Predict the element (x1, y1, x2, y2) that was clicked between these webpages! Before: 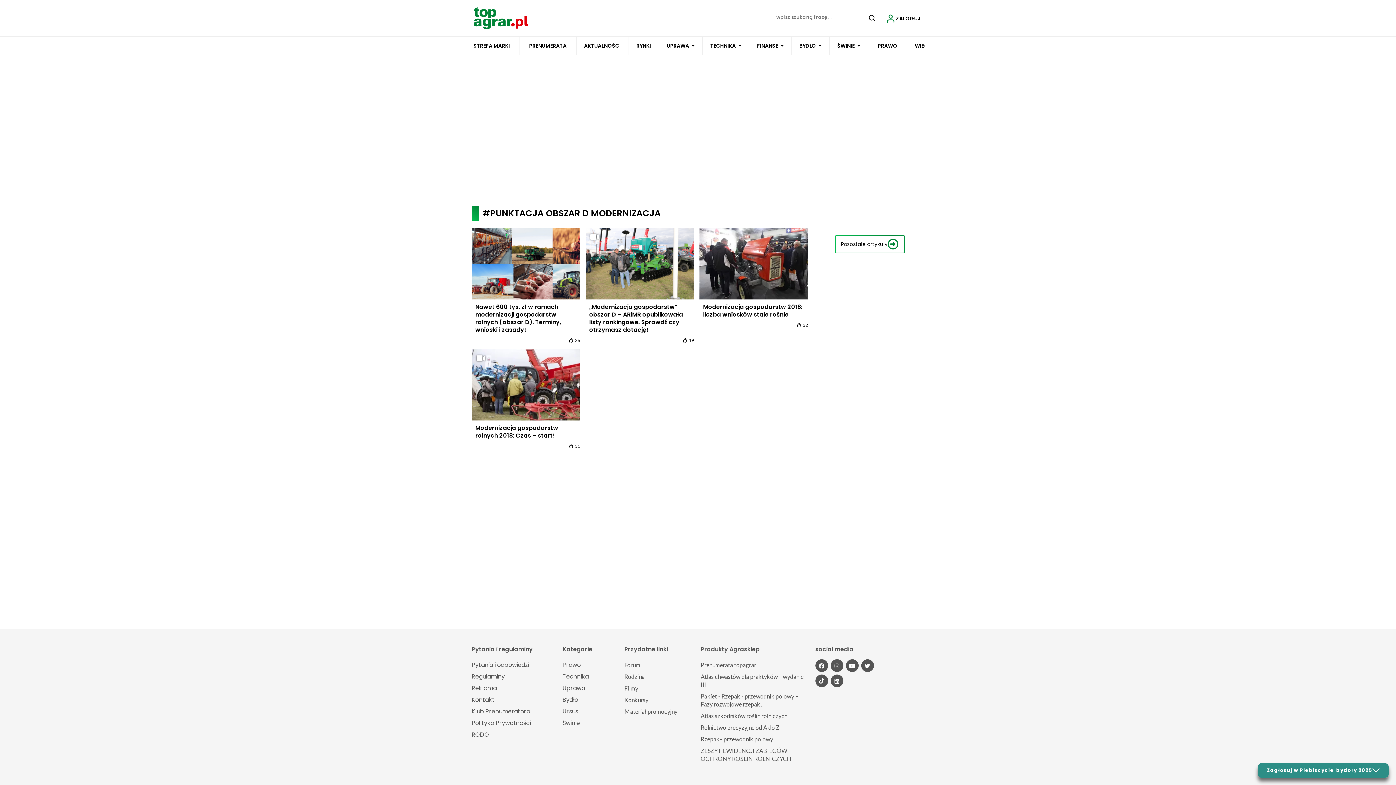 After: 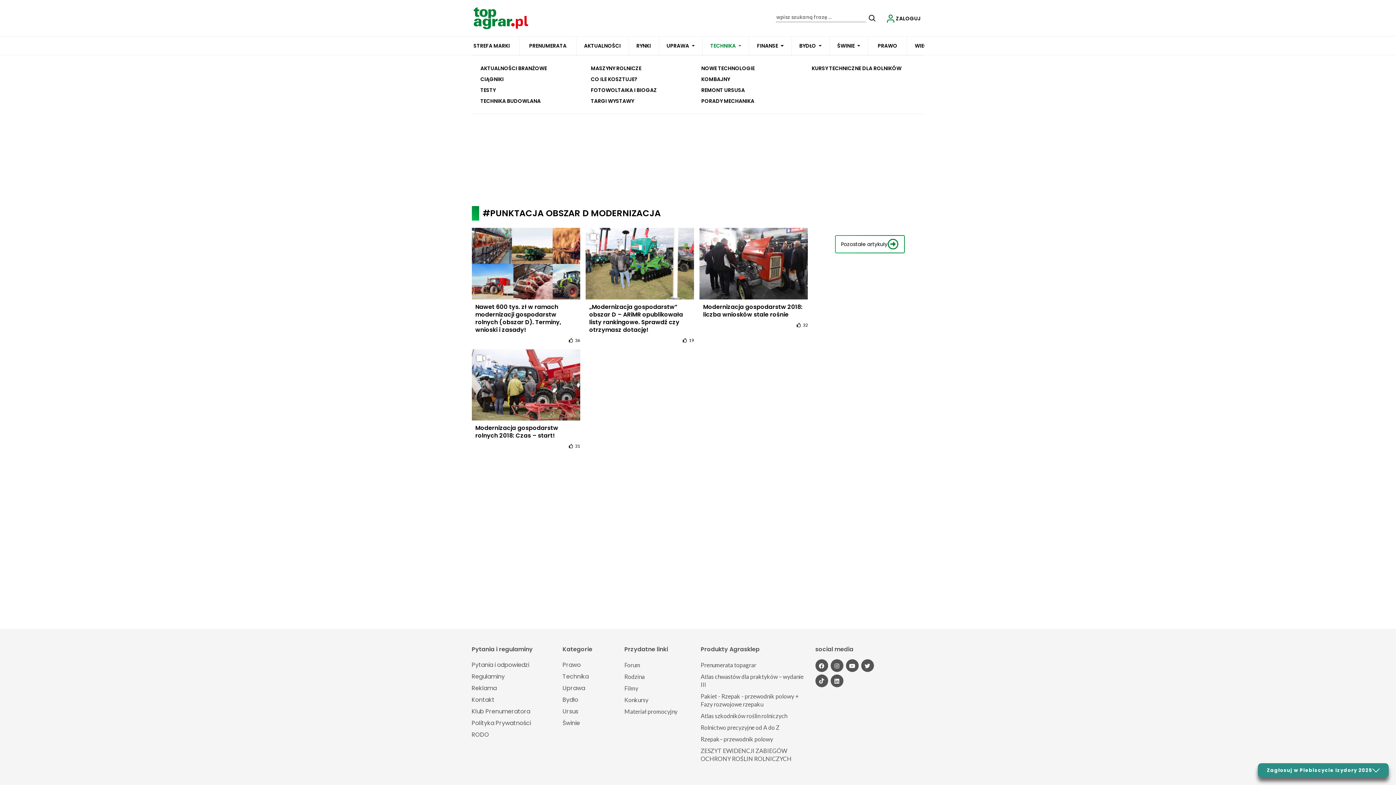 Action: bbox: (738, 45, 741, 48)